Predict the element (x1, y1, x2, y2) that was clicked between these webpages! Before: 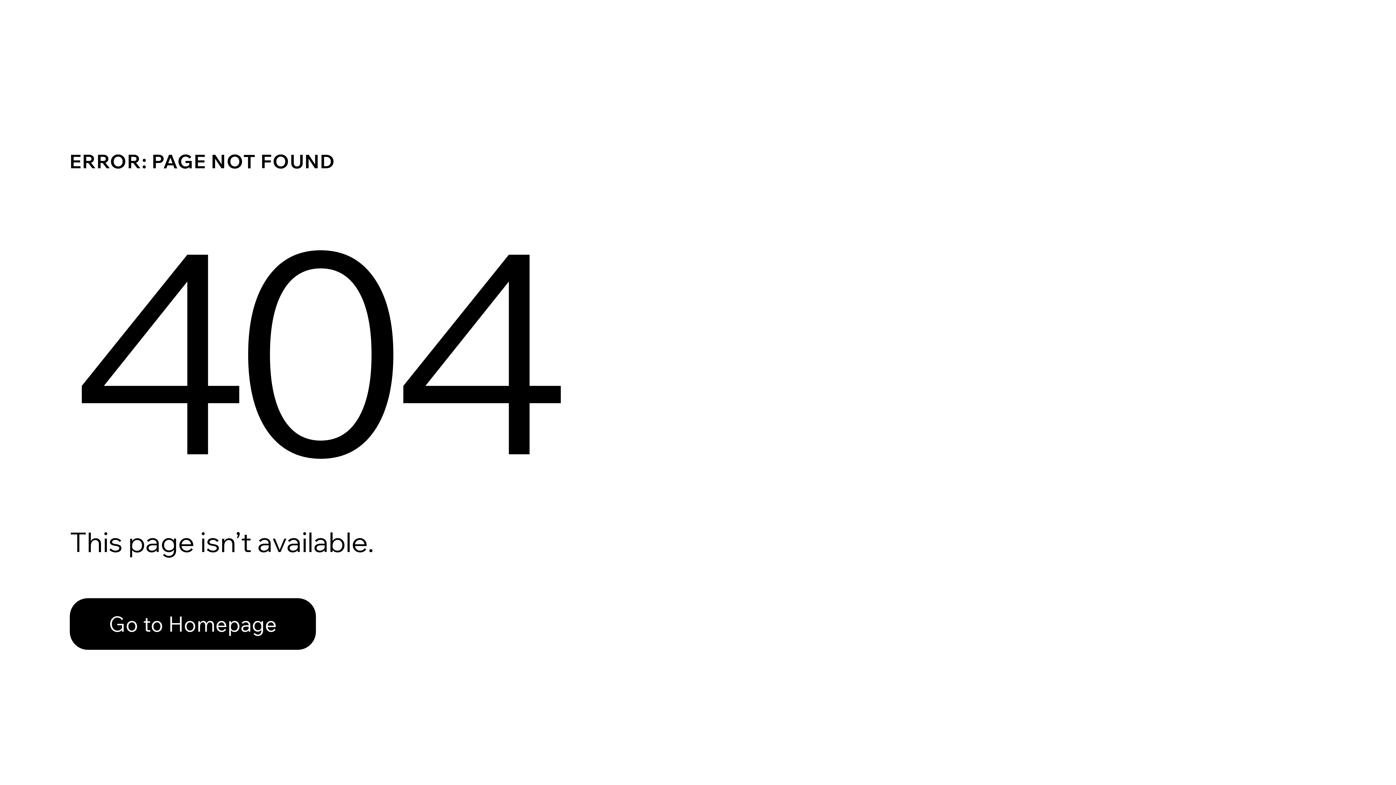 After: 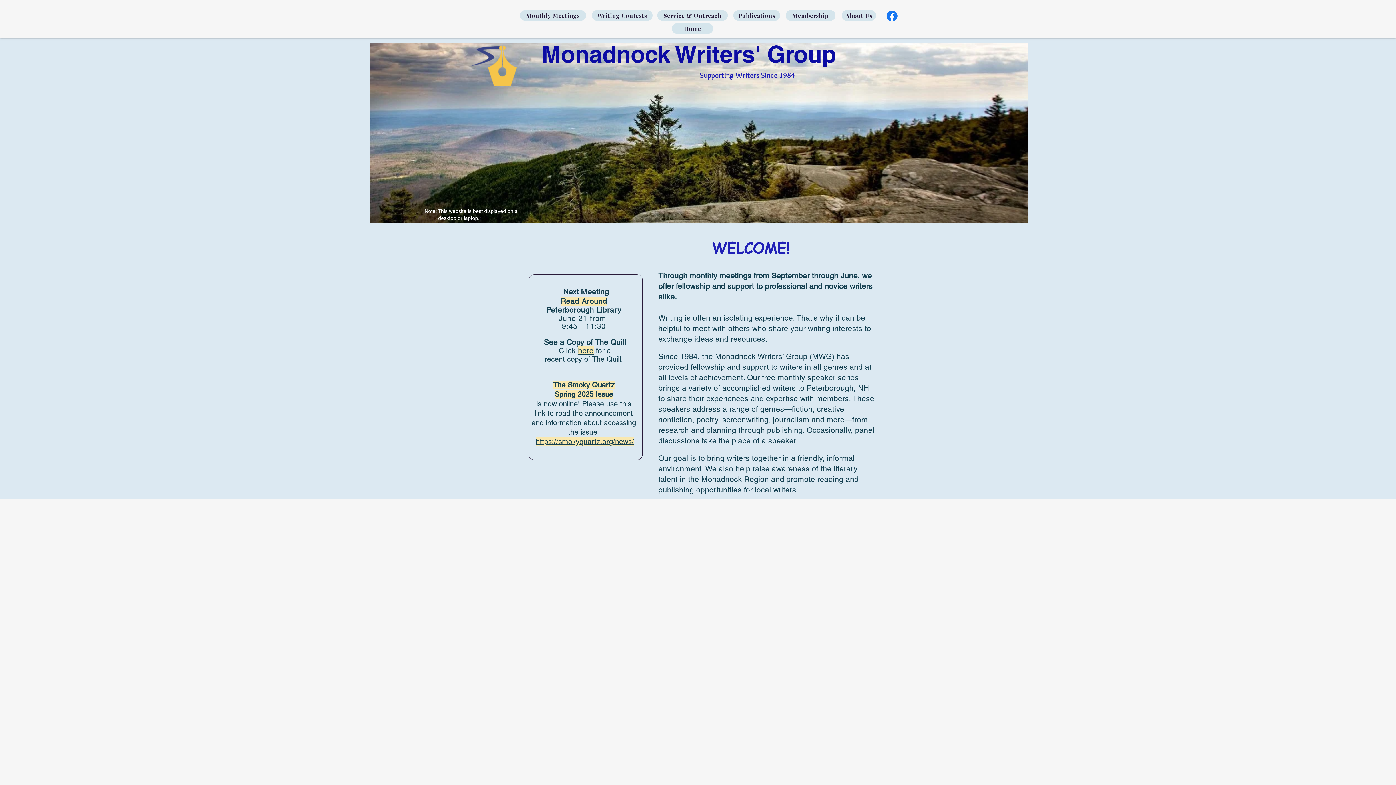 Action: label: Go to Homepage bbox: (69, 582, 768, 659)